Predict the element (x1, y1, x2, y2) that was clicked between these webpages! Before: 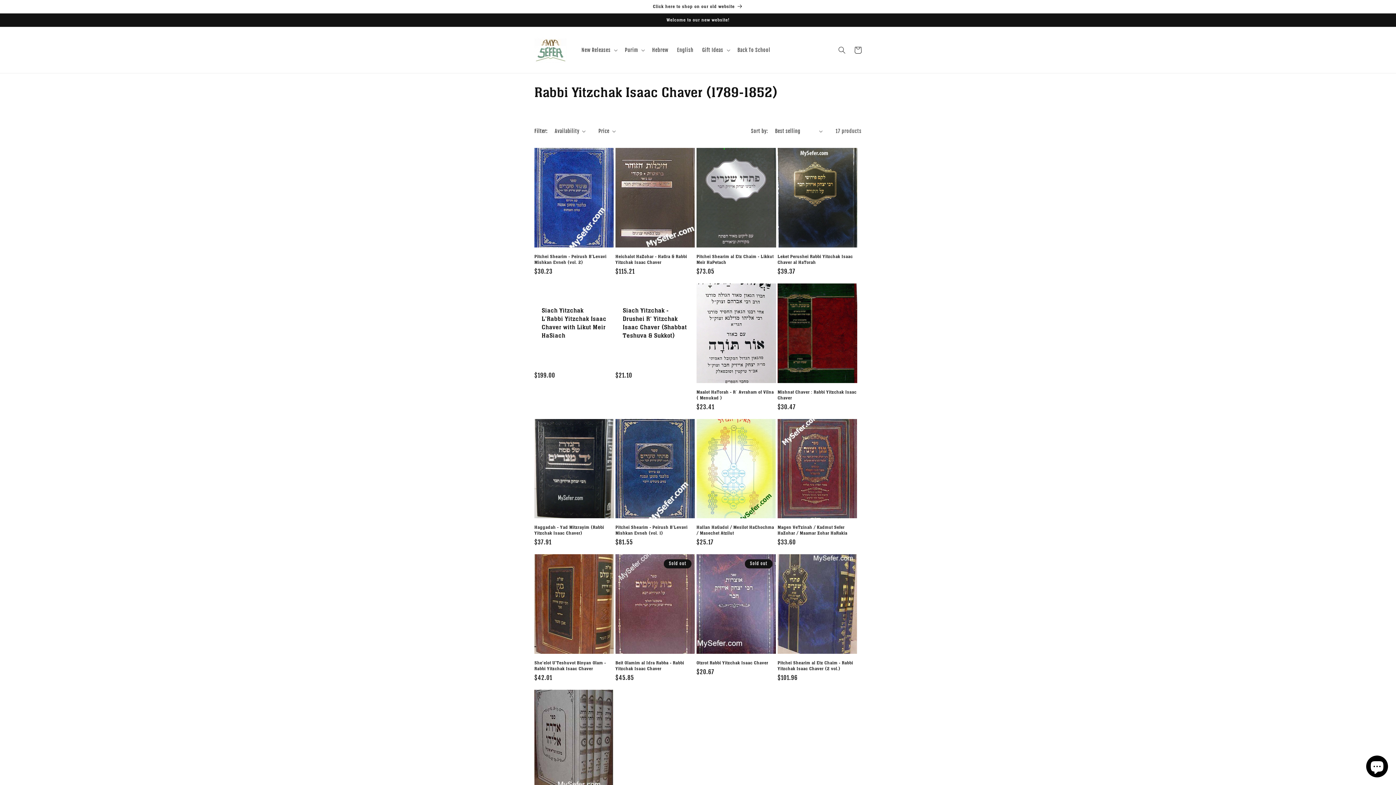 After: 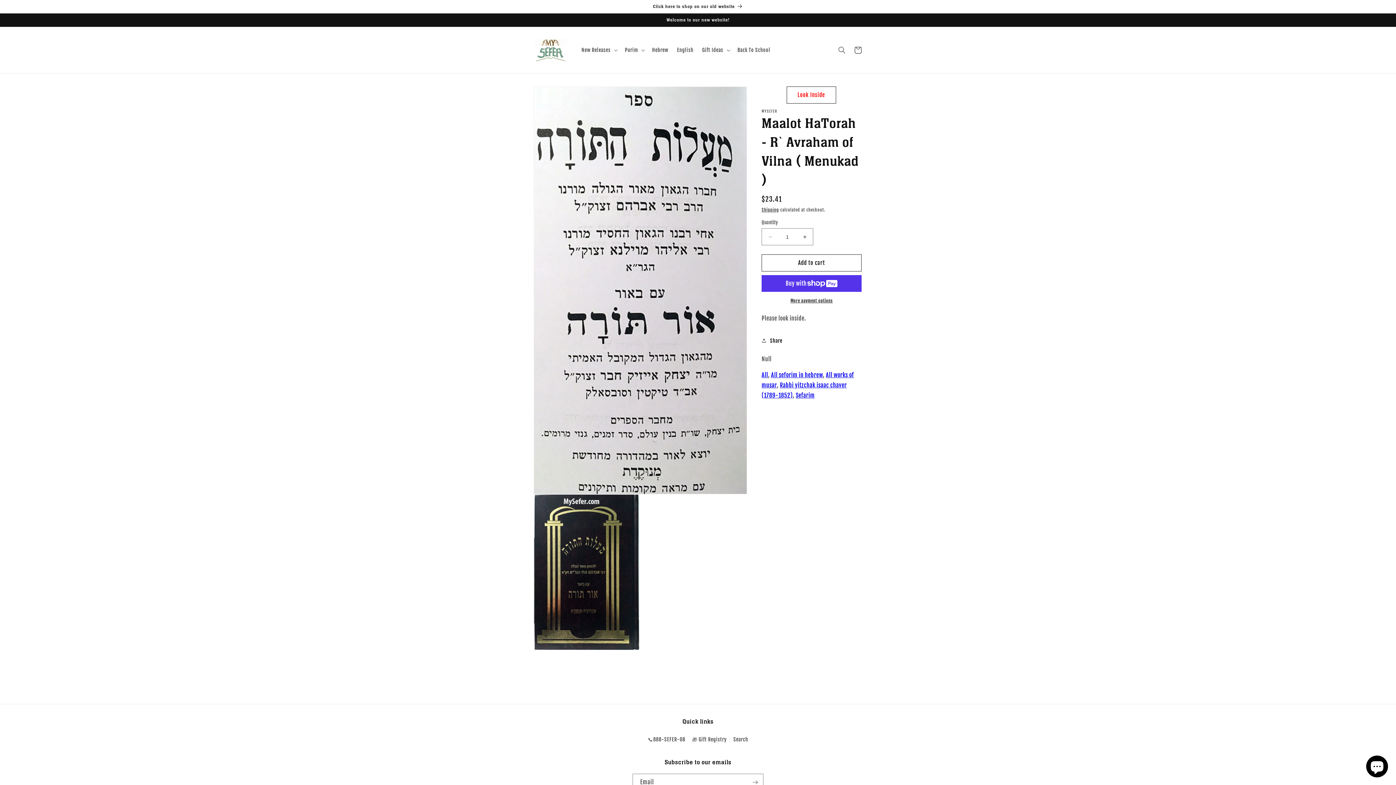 Action: bbox: (696, 389, 776, 400) label: Maalot HaTorah - R` Avraham of Vilna ( Menukad )